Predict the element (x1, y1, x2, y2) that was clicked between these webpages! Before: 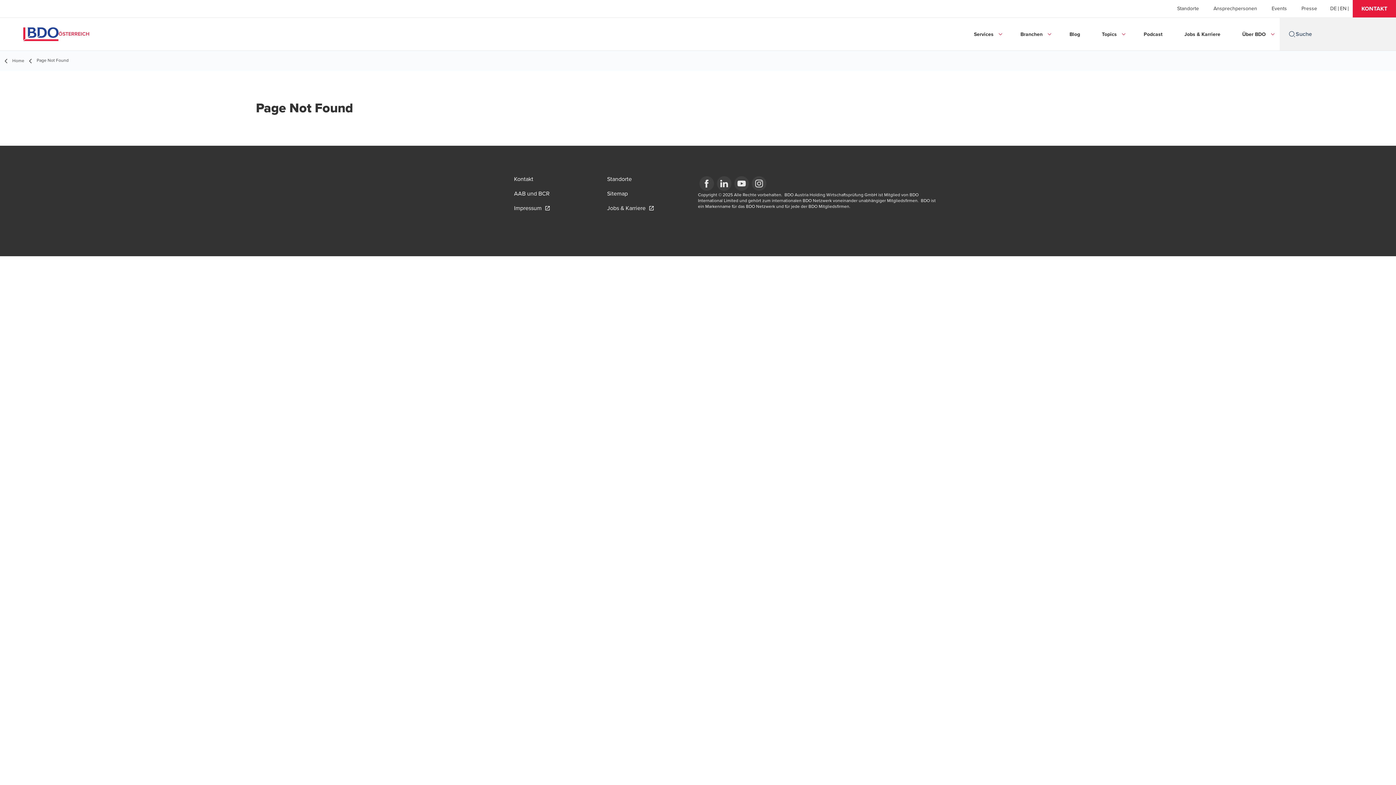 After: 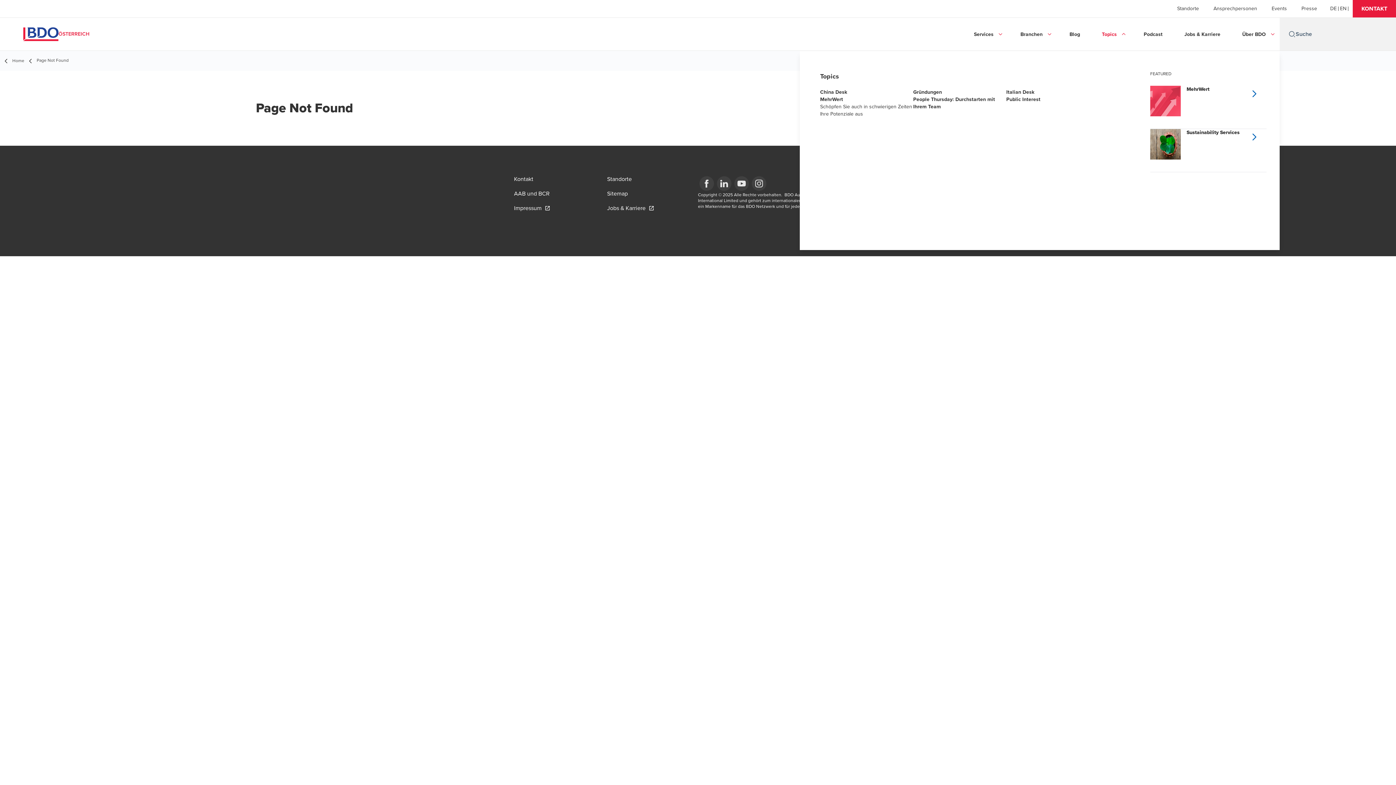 Action: bbox: (1102, 23, 1117, 45) label: Topics